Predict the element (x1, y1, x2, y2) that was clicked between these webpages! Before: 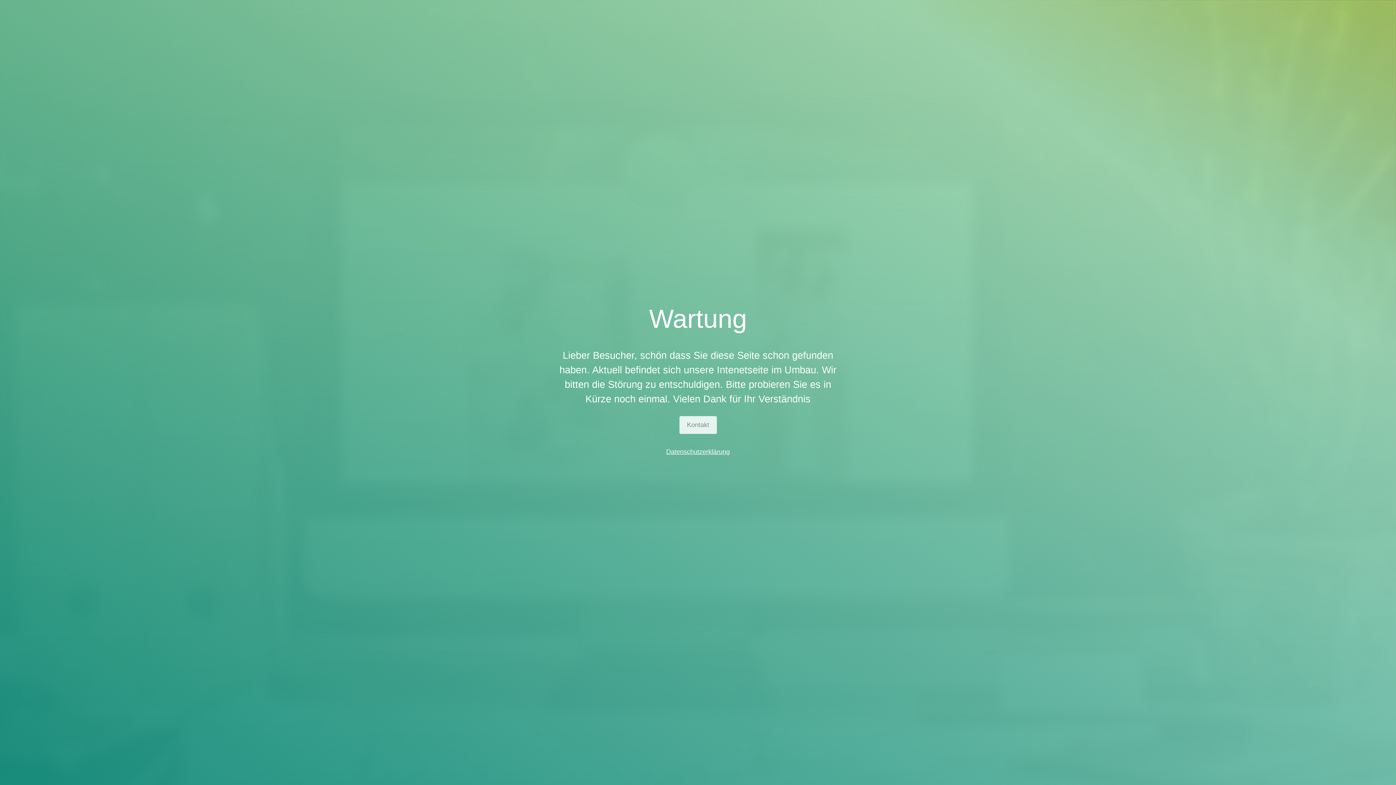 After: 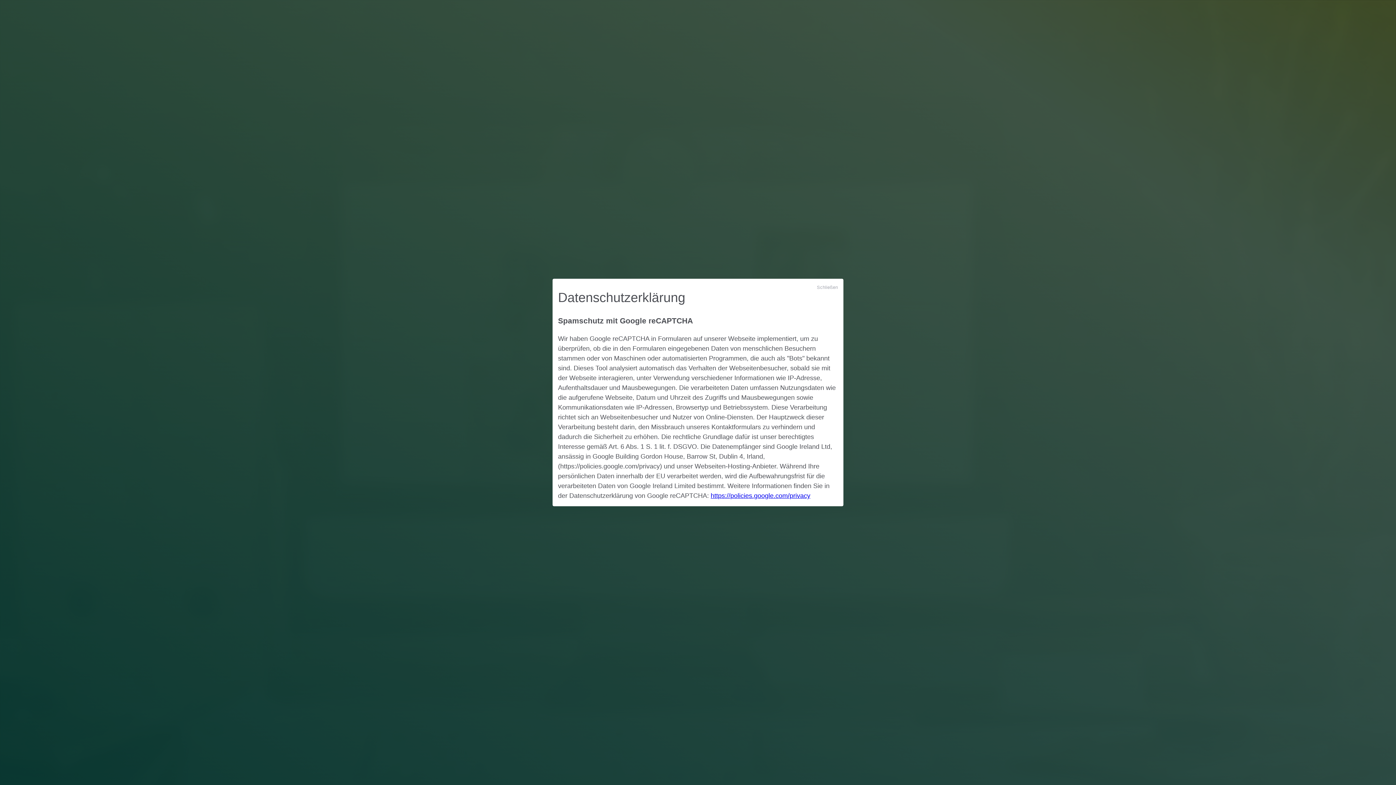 Action: bbox: (666, 448, 730, 455) label: Datenschutzerklärung